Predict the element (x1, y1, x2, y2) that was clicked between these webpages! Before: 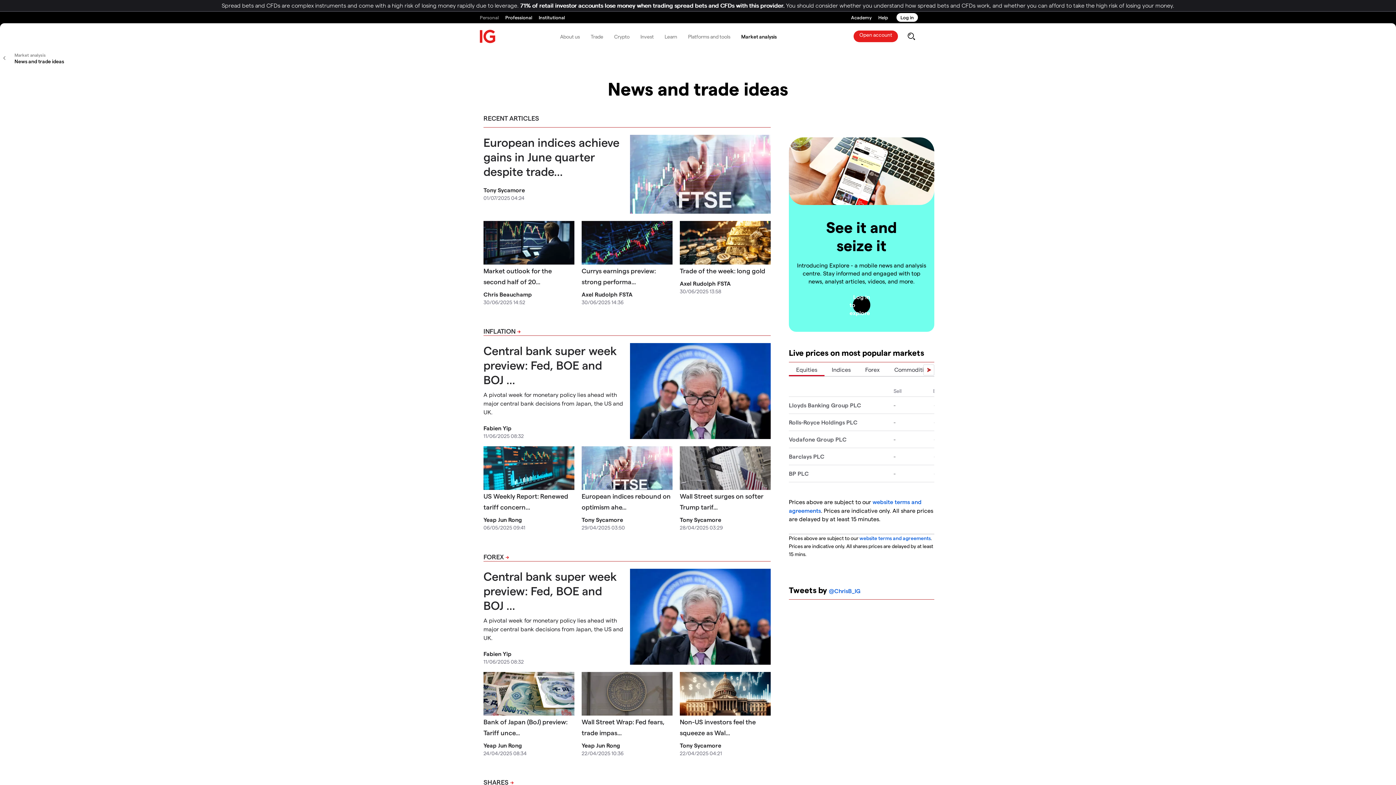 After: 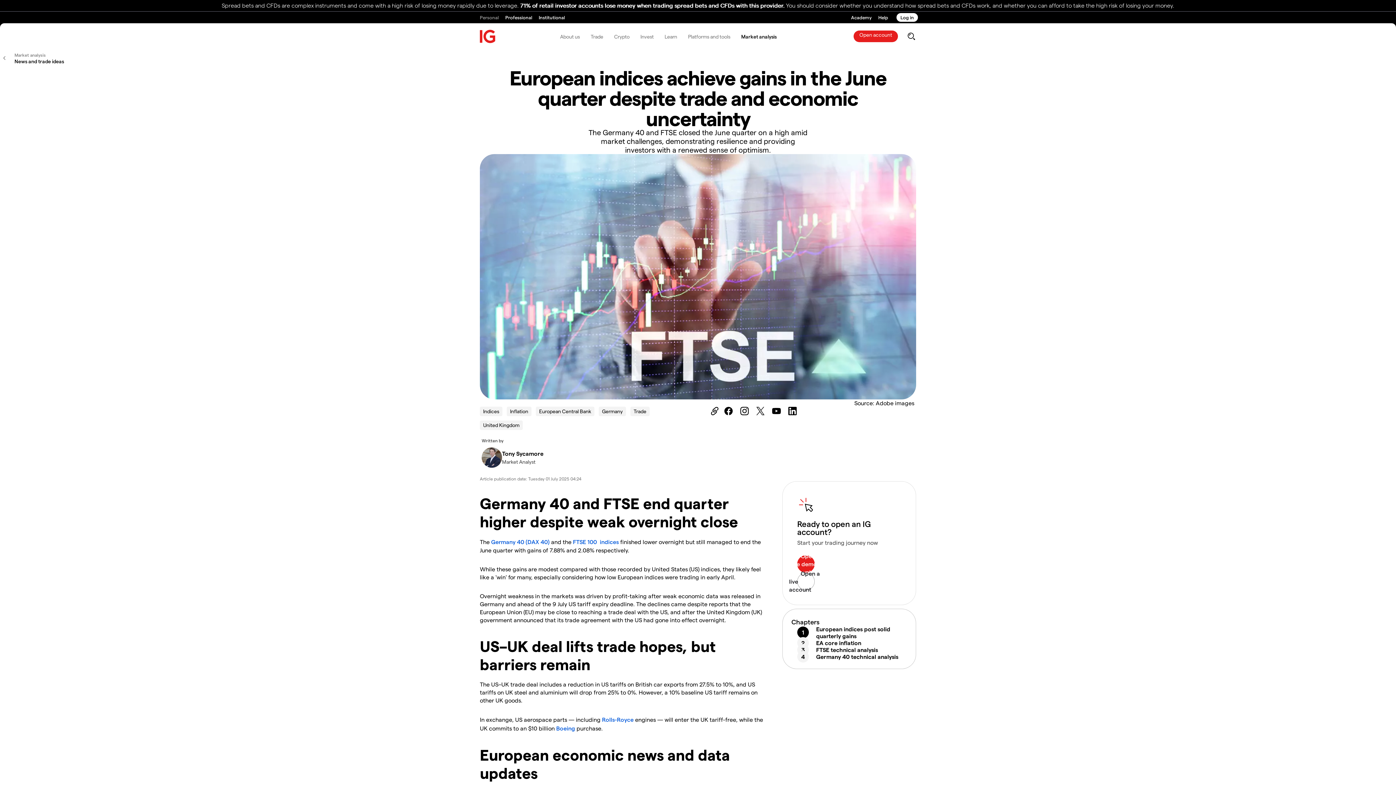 Action: bbox: (483, 135, 619, 178) label: European indices achieve gains in June quarter despite trade...